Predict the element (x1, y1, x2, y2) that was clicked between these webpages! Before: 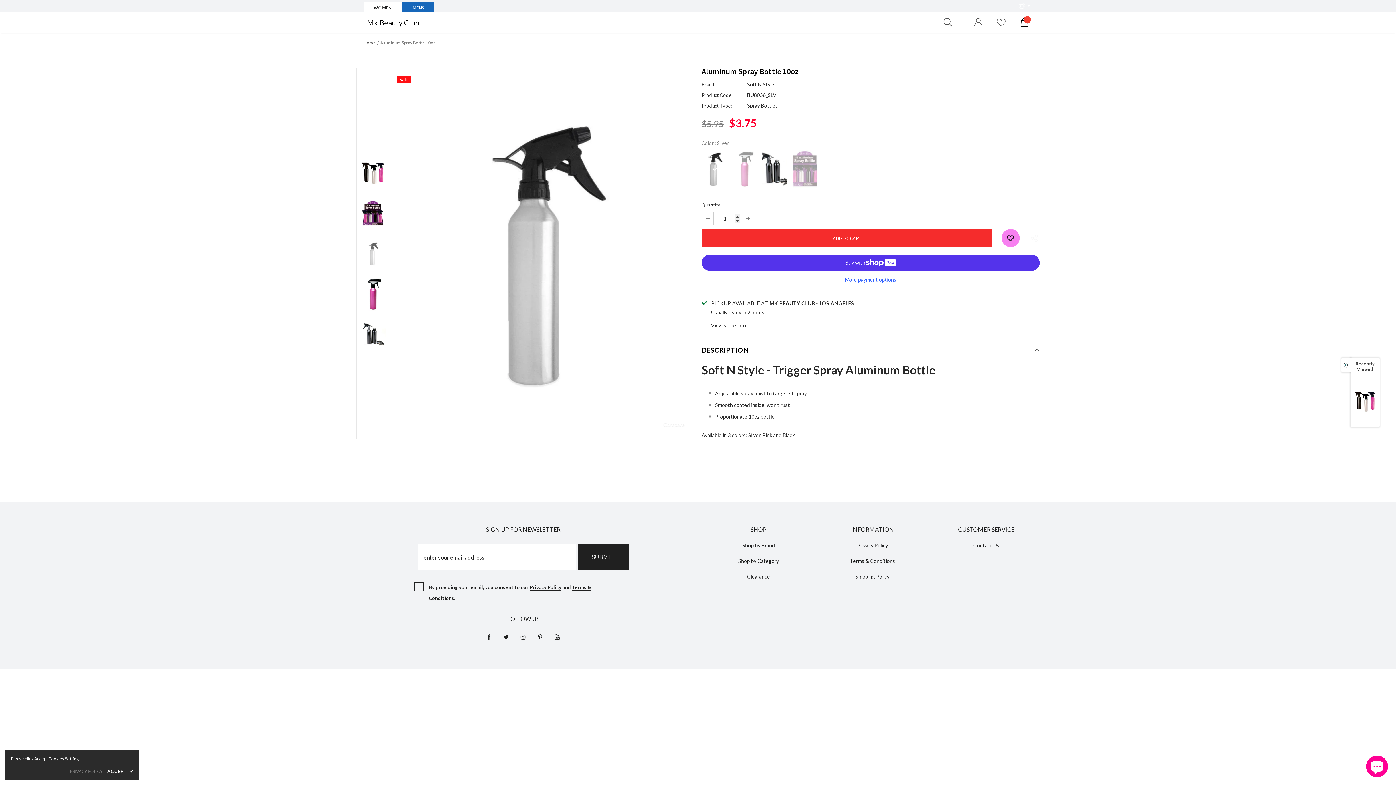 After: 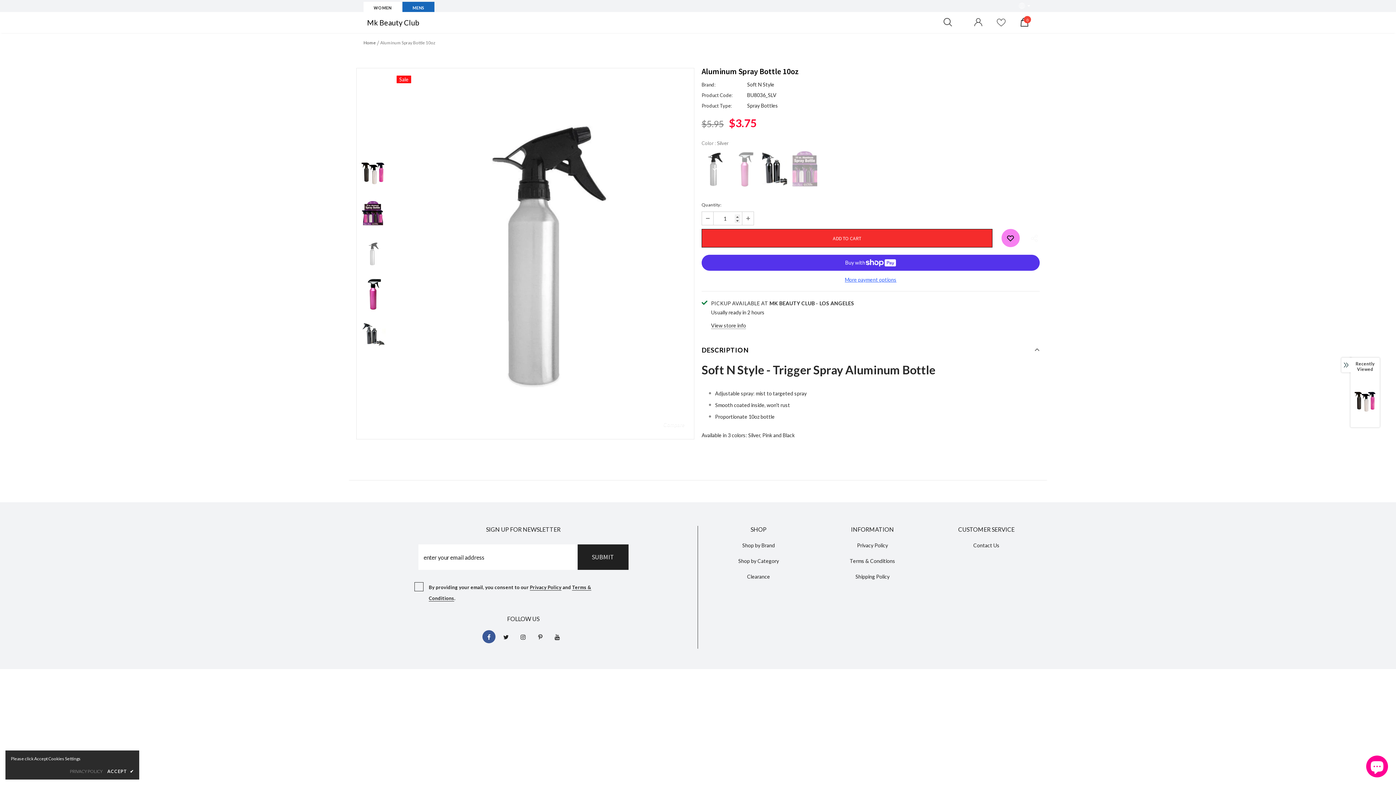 Action: bbox: (482, 630, 495, 643)